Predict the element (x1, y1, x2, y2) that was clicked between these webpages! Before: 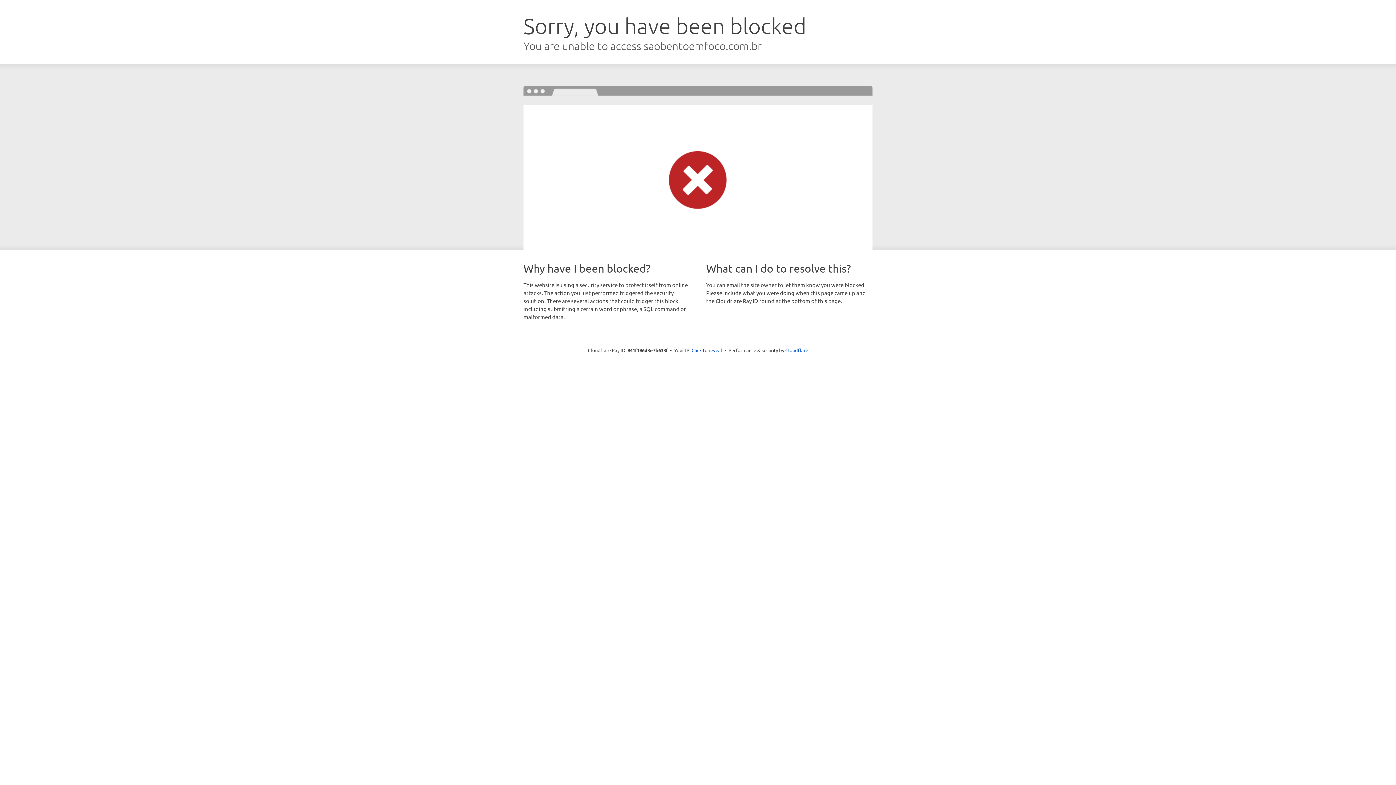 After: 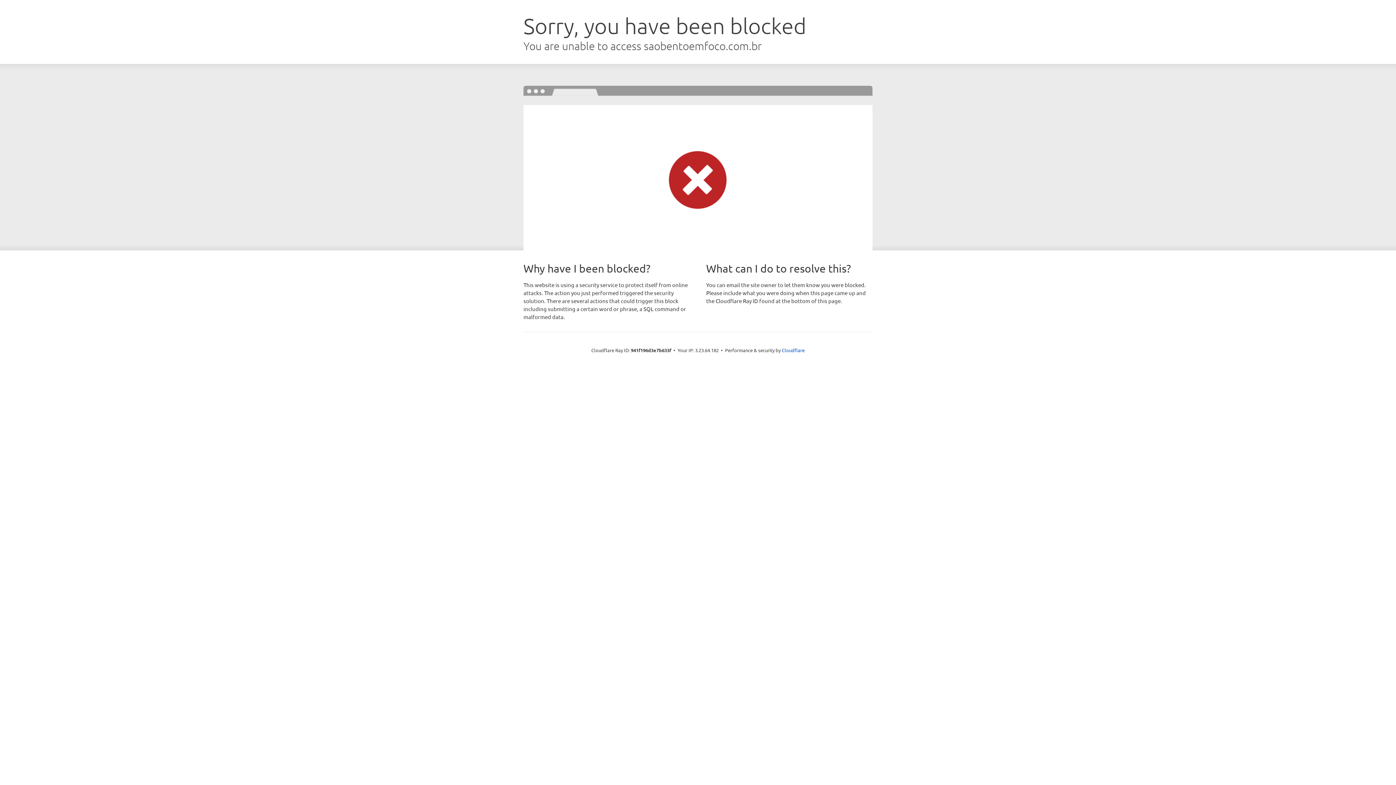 Action: bbox: (691, 346, 722, 353) label: Click to reveal